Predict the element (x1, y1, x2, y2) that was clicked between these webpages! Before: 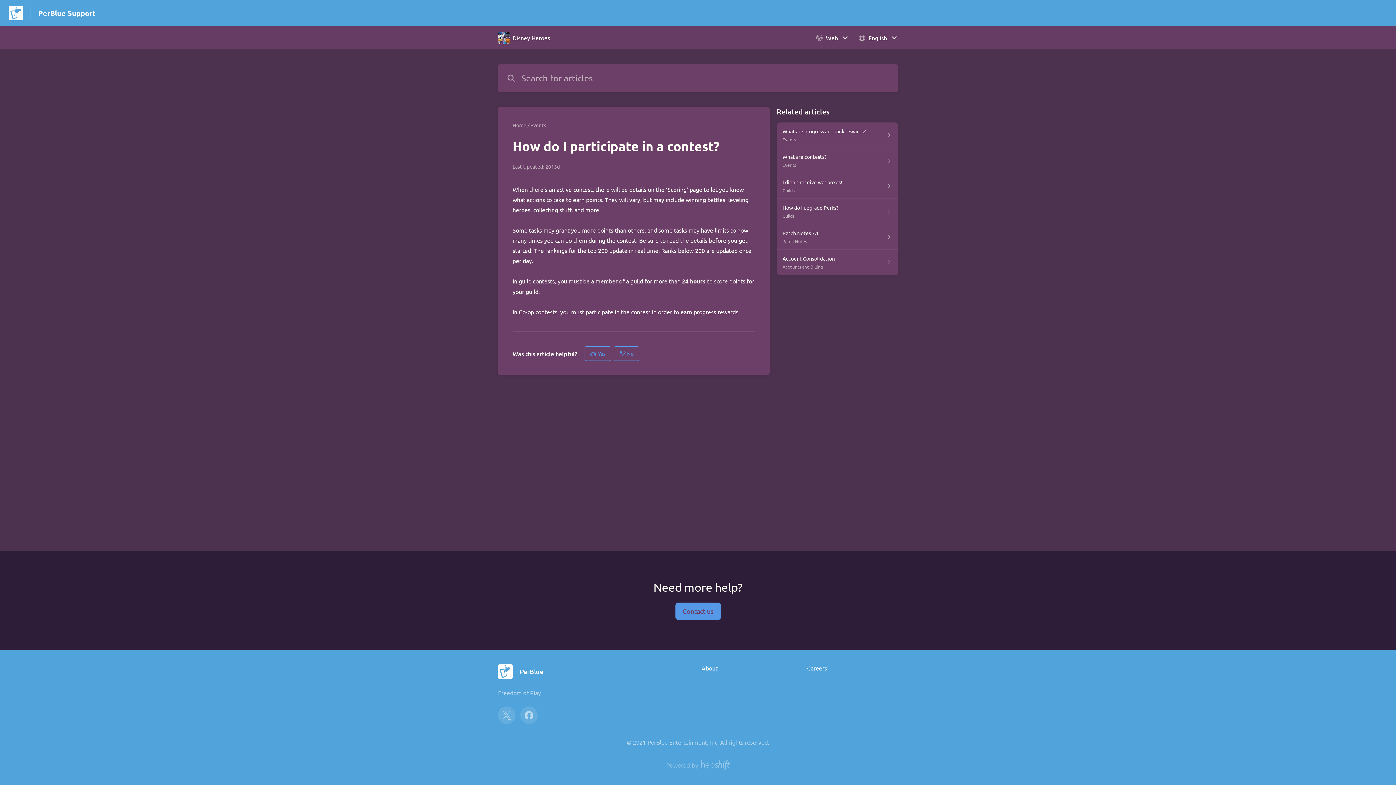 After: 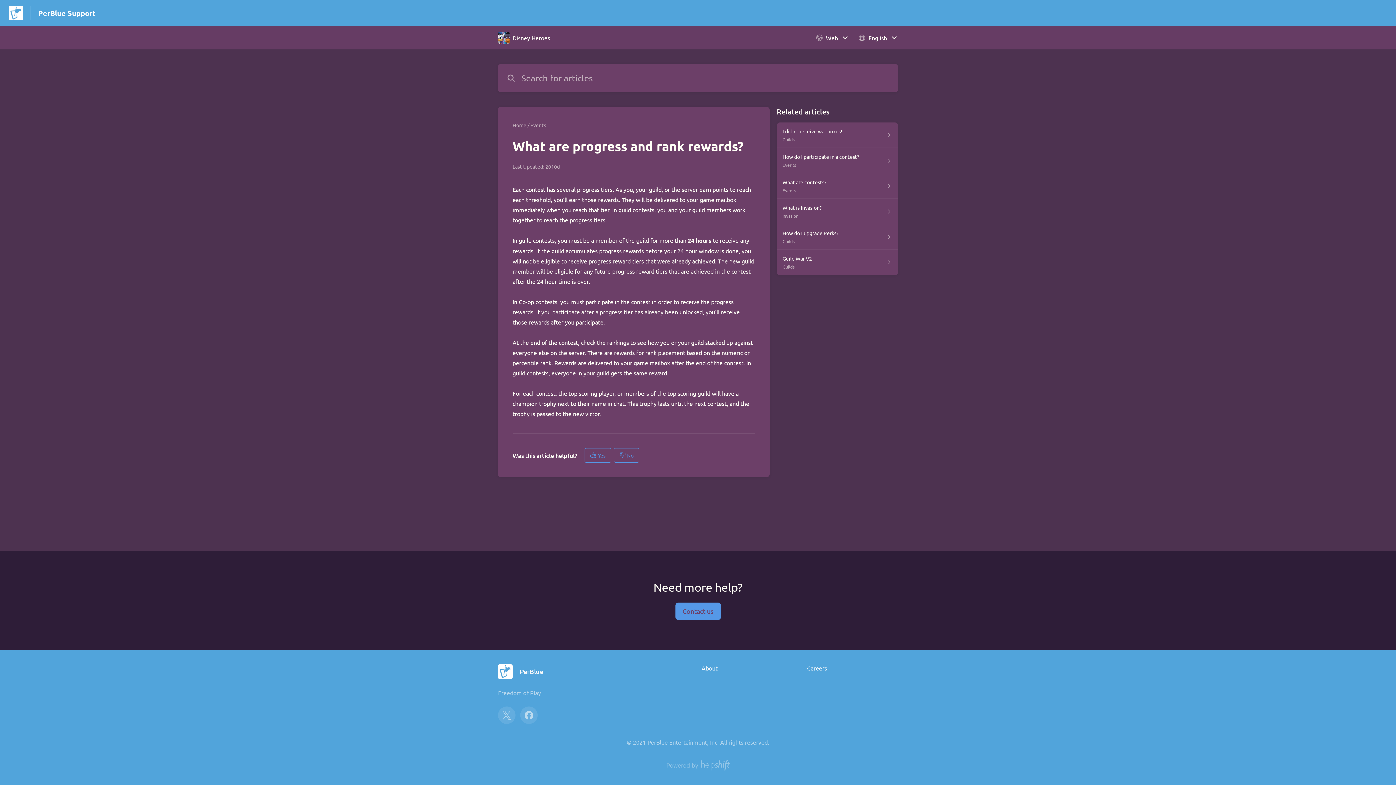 Action: bbox: (776, 122, 898, 148) label: What are progress and rank rewards?

Events